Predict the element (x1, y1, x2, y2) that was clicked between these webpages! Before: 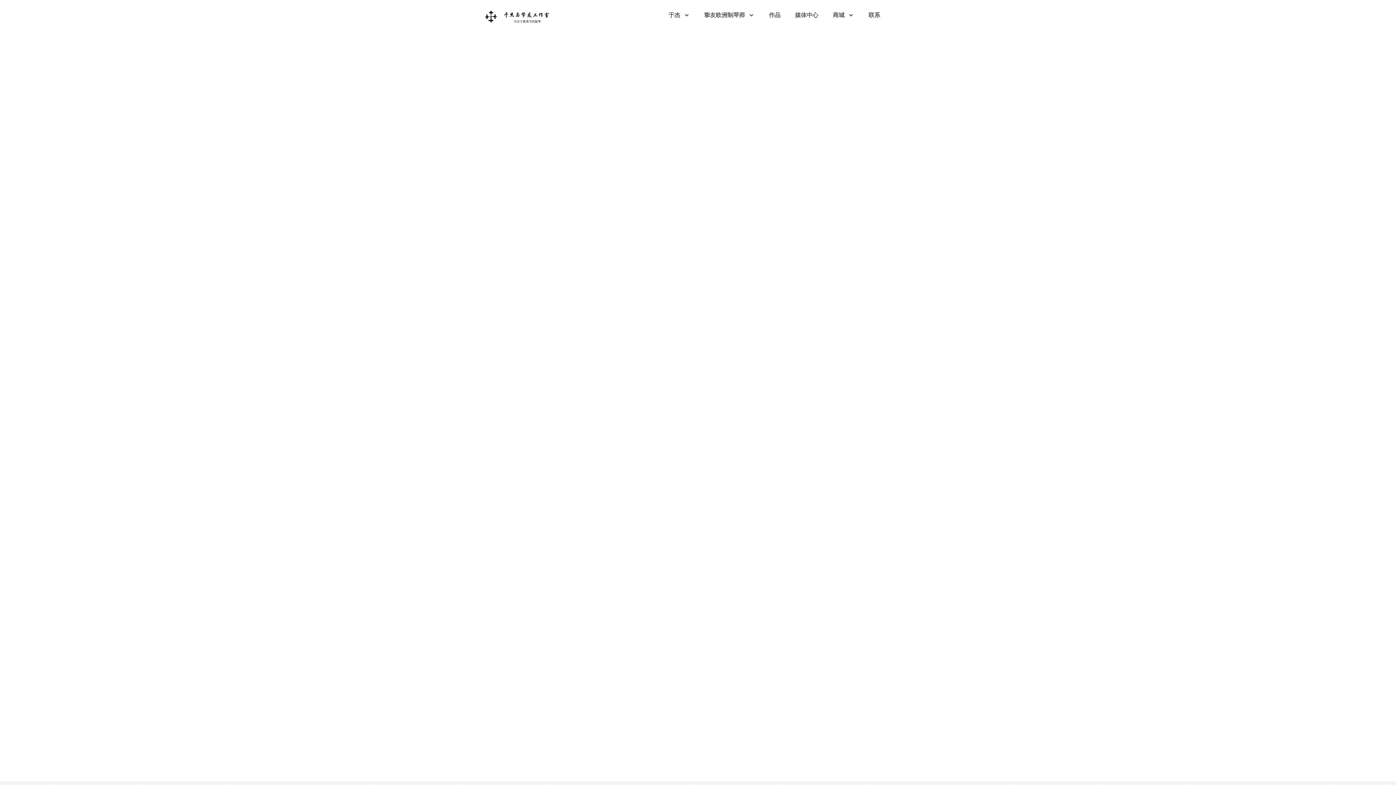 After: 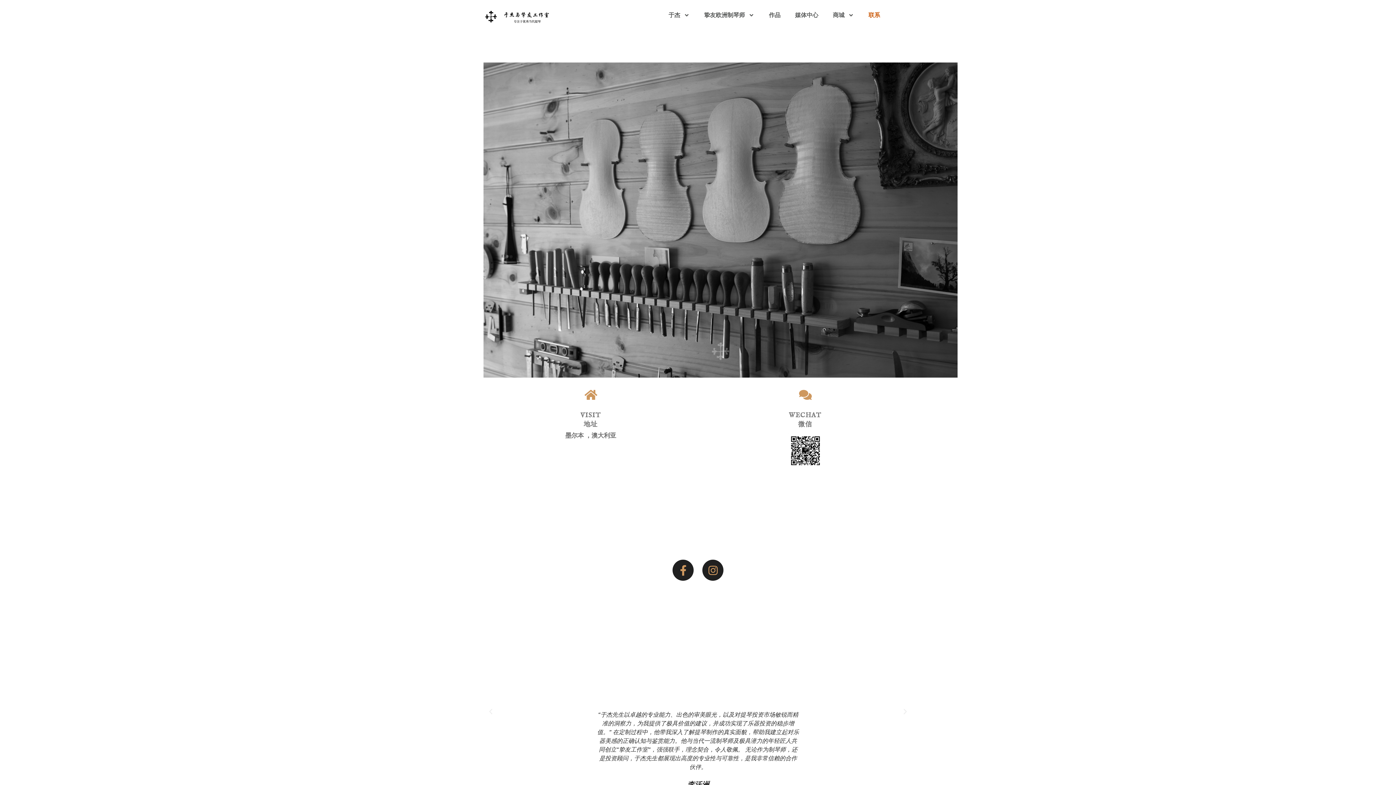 Action: bbox: (861, 7, 887, 23) label: 联系